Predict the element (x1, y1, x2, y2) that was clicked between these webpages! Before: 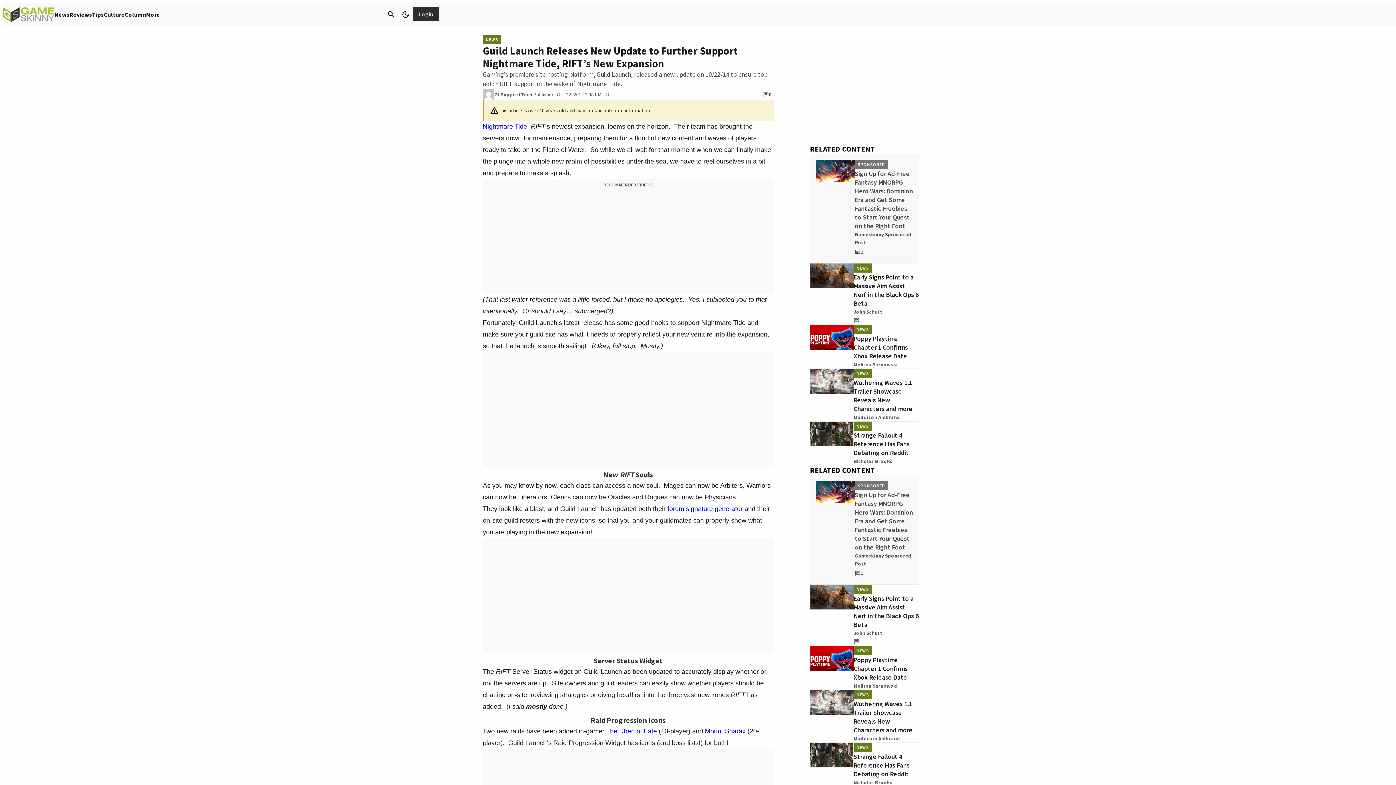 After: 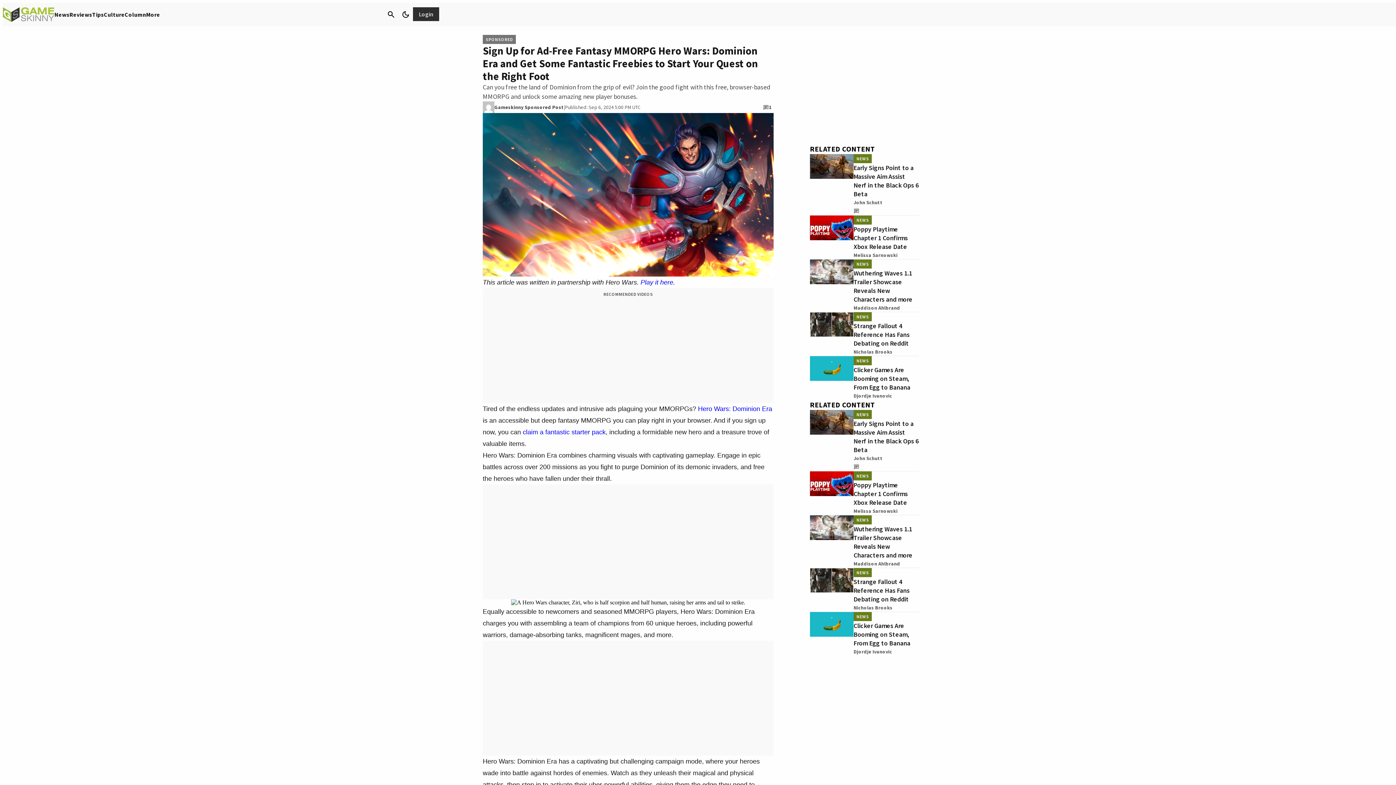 Action: bbox: (854, 246, 863, 257) label: 1